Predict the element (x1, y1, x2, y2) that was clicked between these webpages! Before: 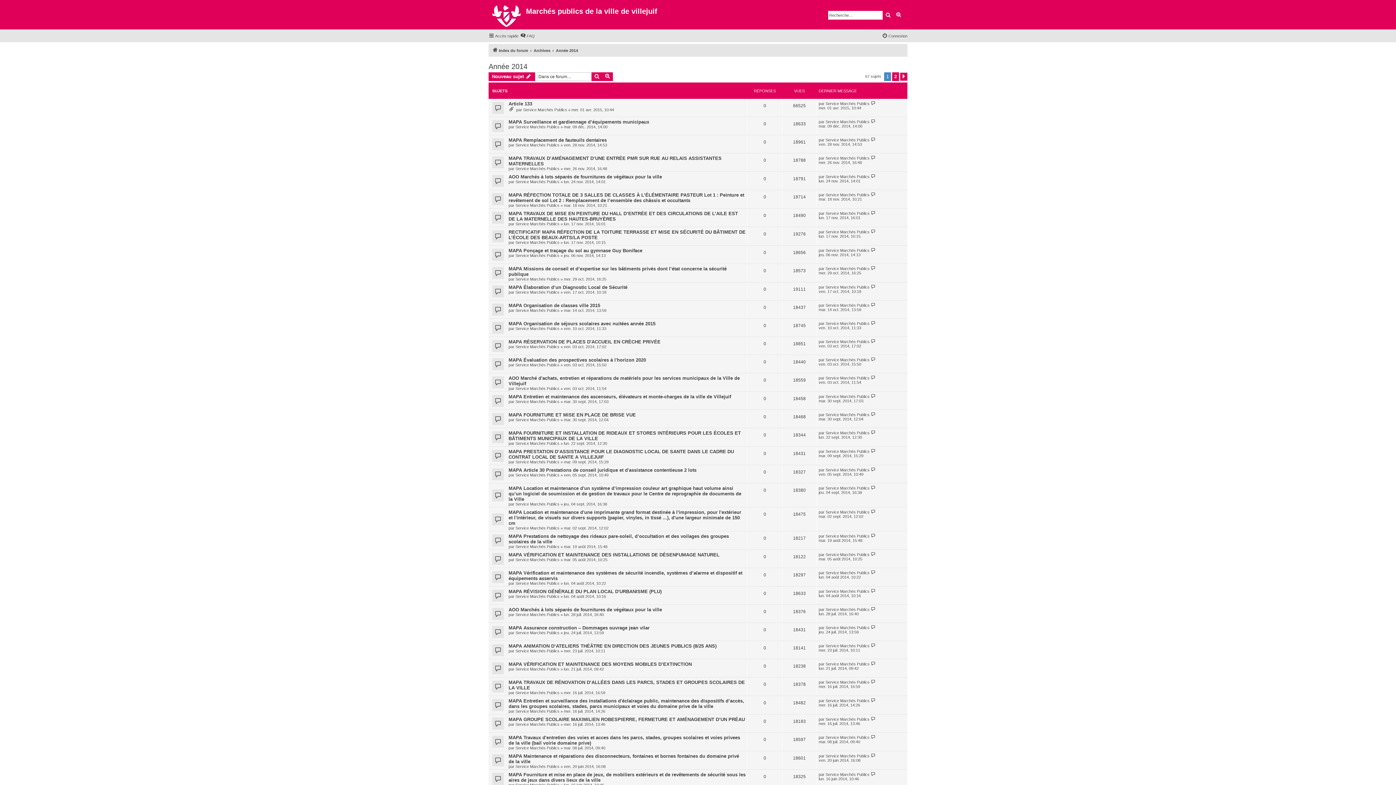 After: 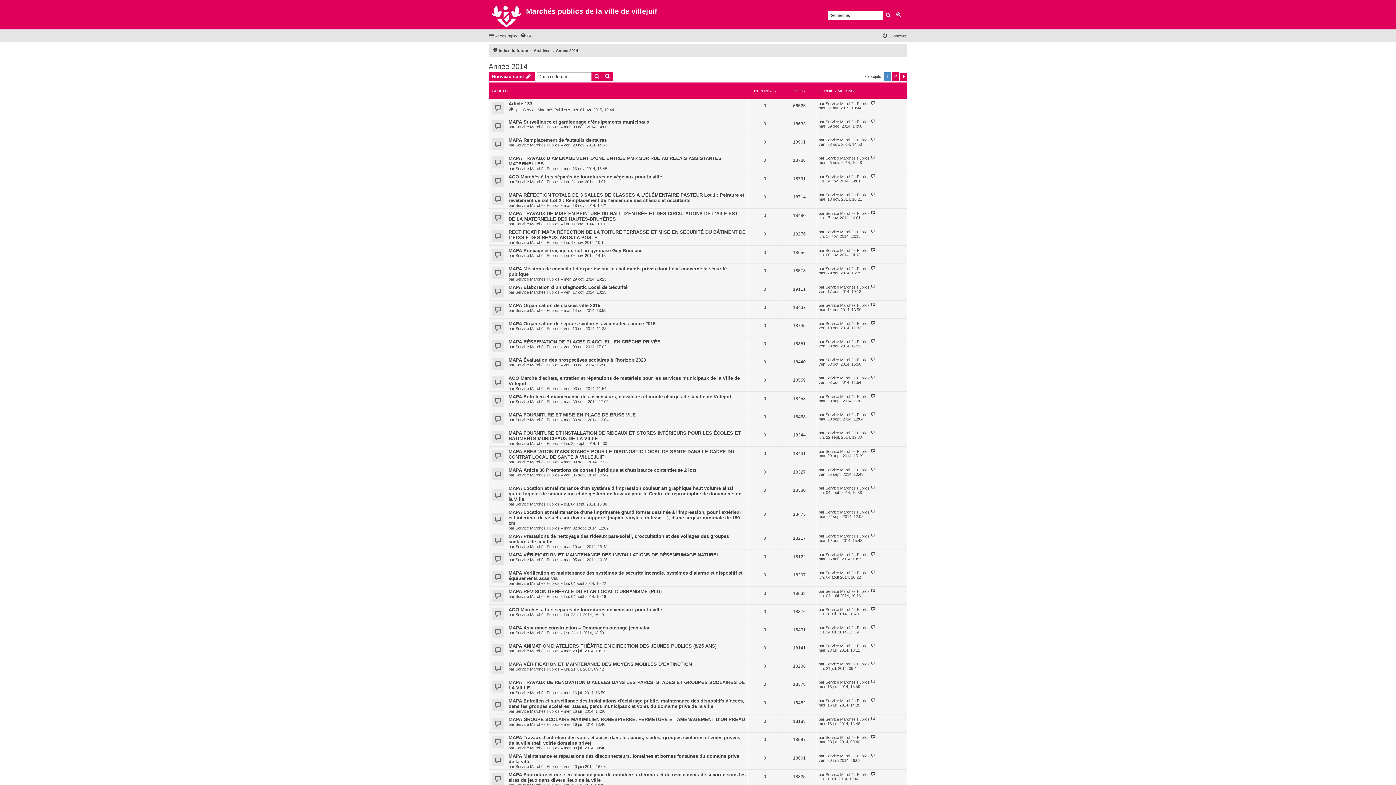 Action: bbox: (556, 46, 578, 54) label: Année 2014